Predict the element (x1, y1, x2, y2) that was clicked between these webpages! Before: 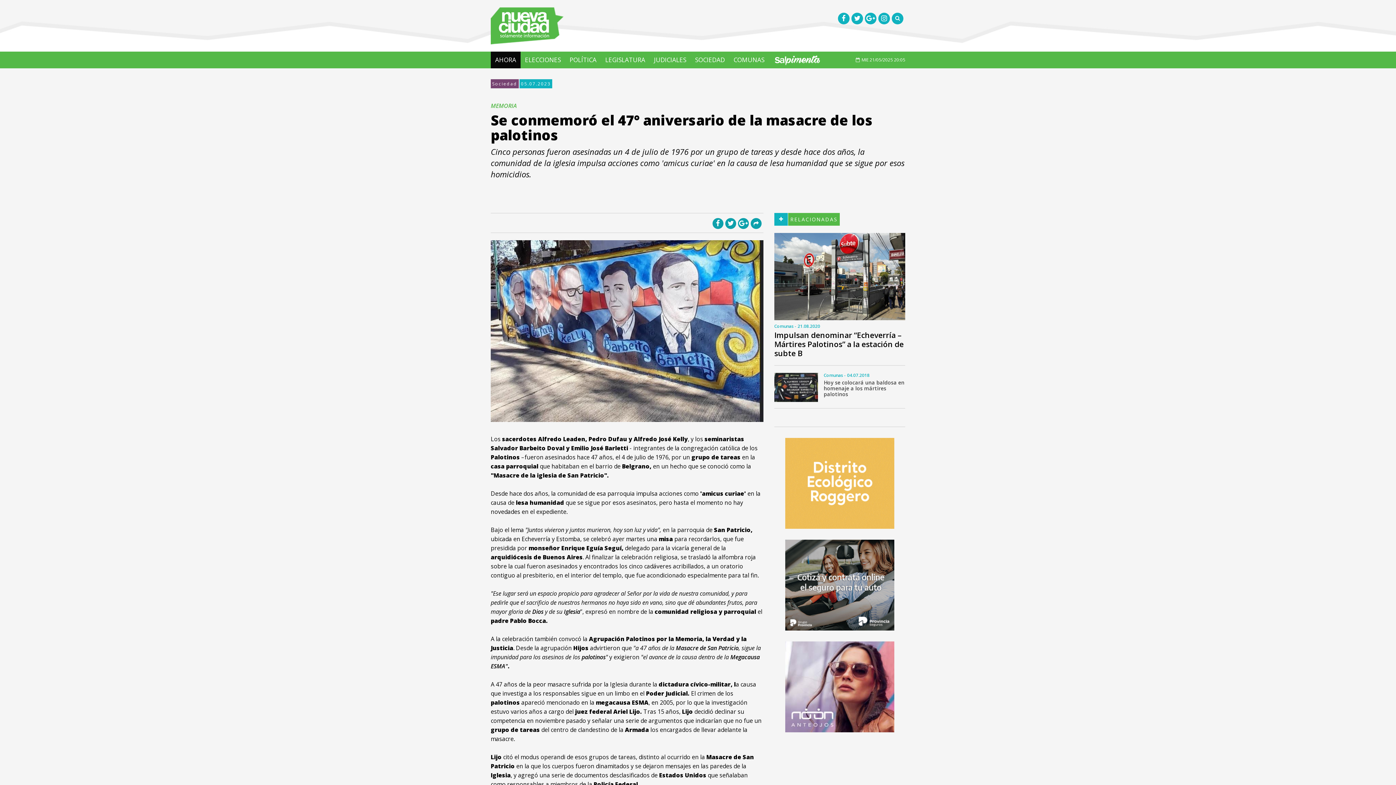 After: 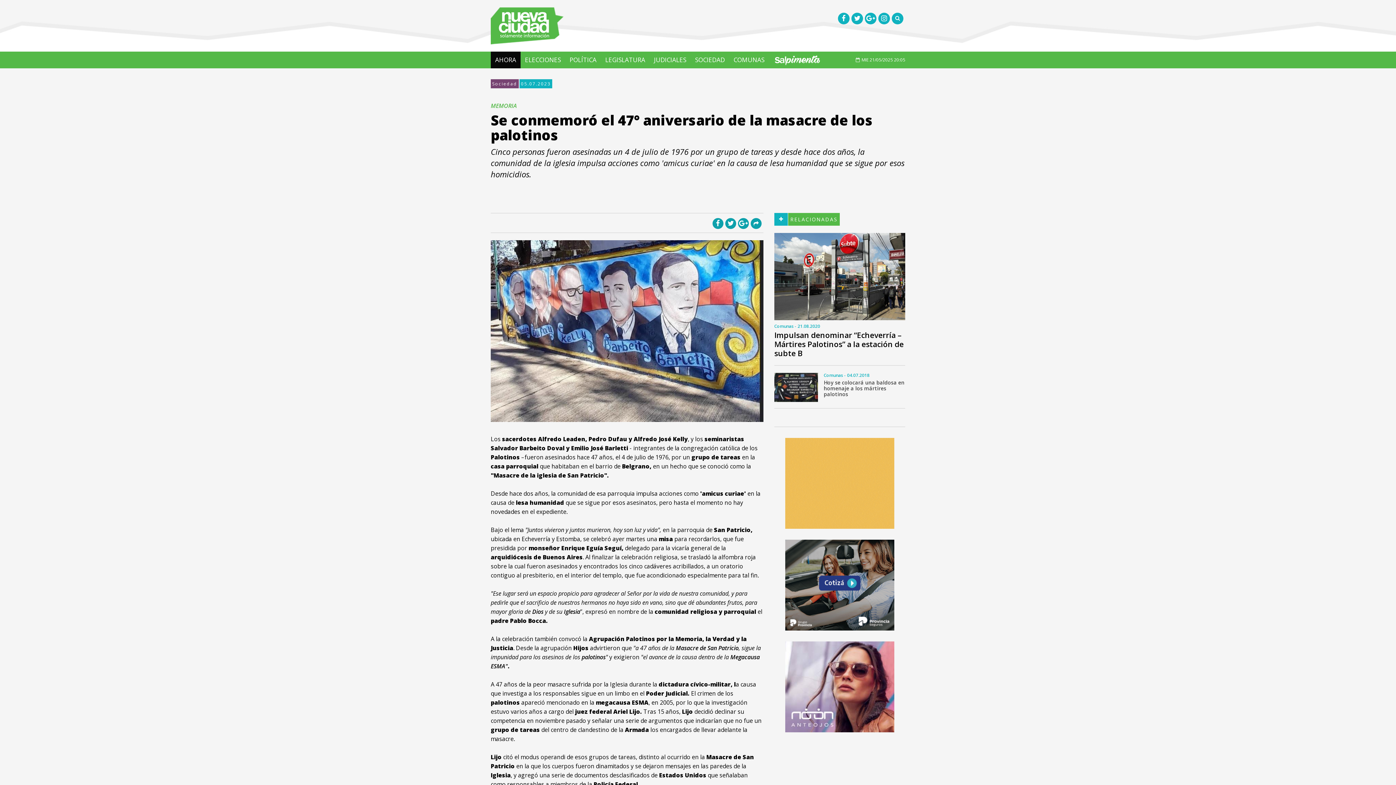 Action: bbox: (750, 220, 761, 226)